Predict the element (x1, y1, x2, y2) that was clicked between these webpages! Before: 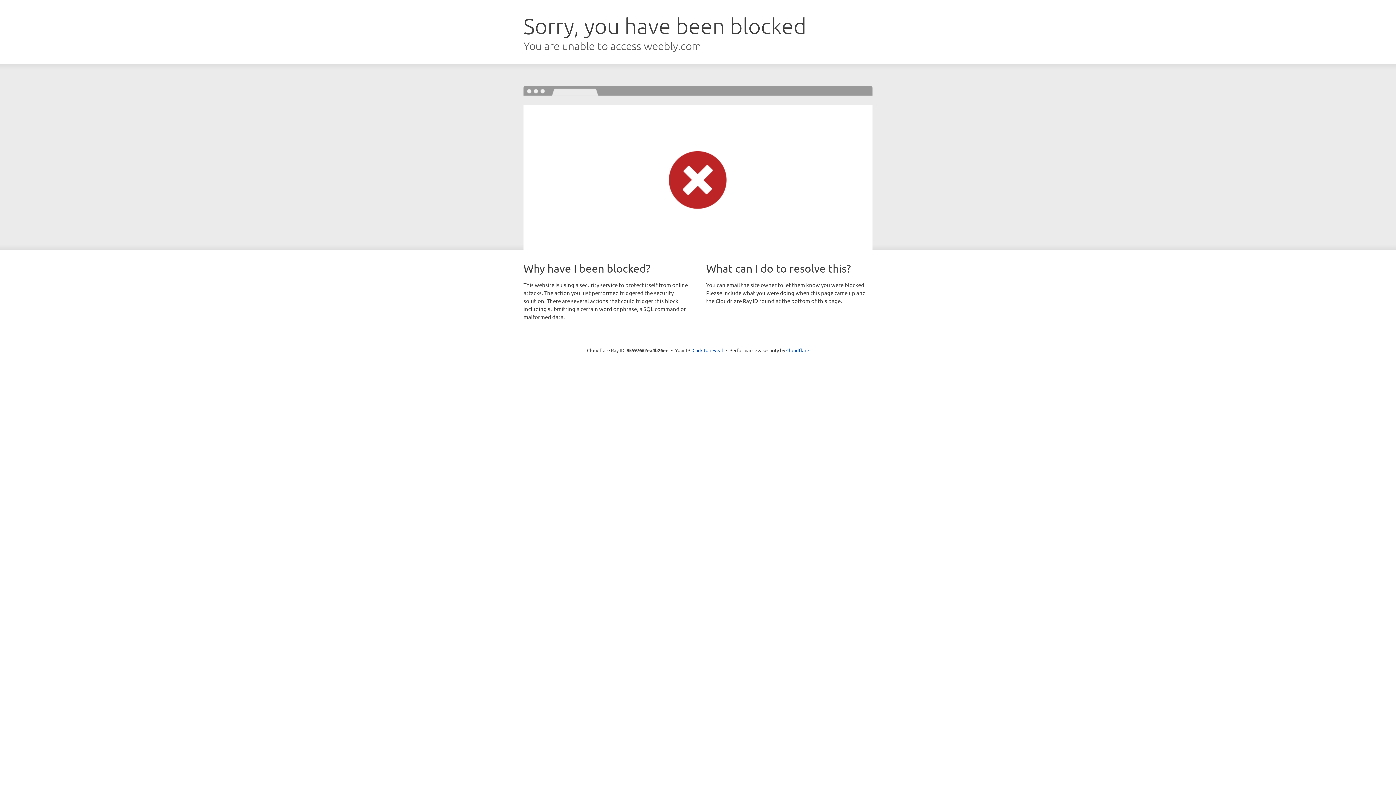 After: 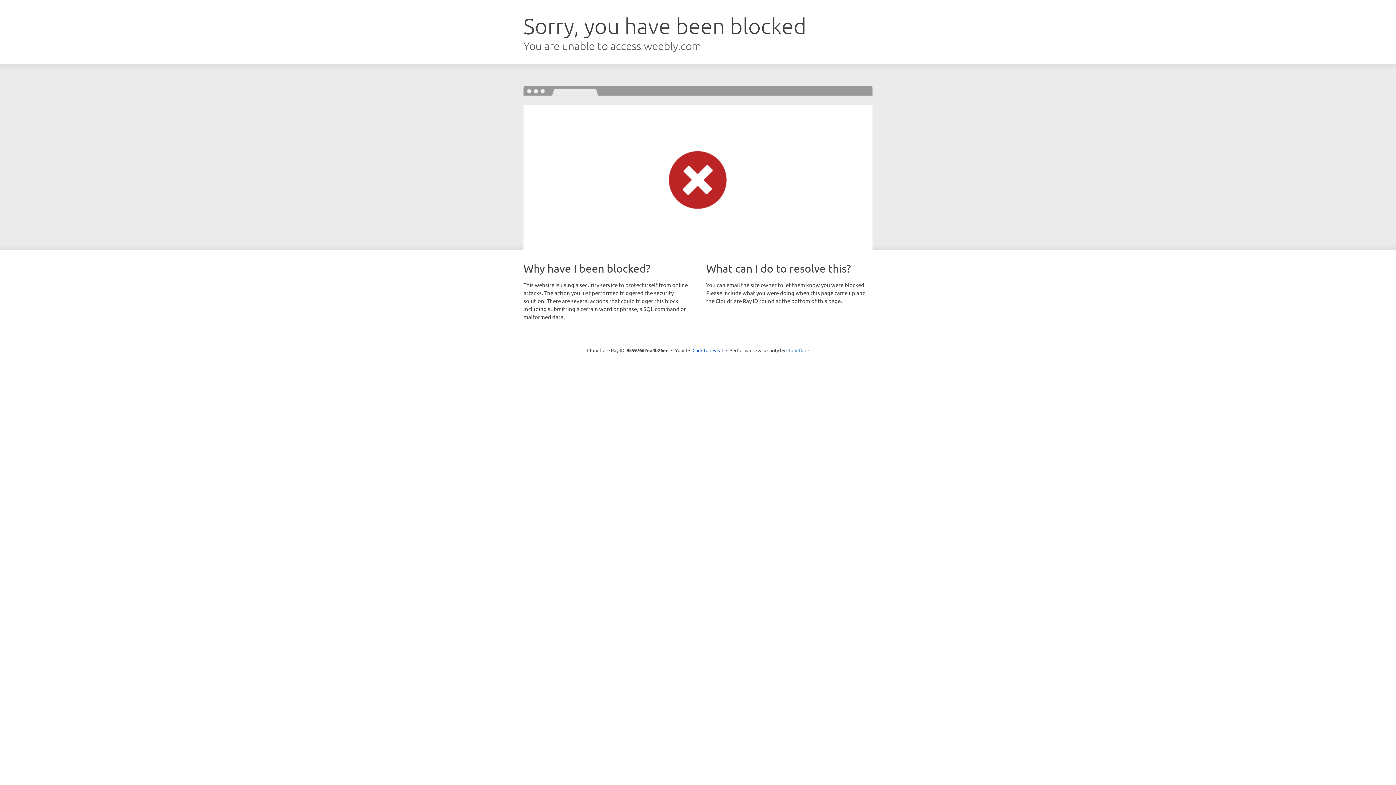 Action: label: Cloudflare bbox: (786, 347, 809, 353)